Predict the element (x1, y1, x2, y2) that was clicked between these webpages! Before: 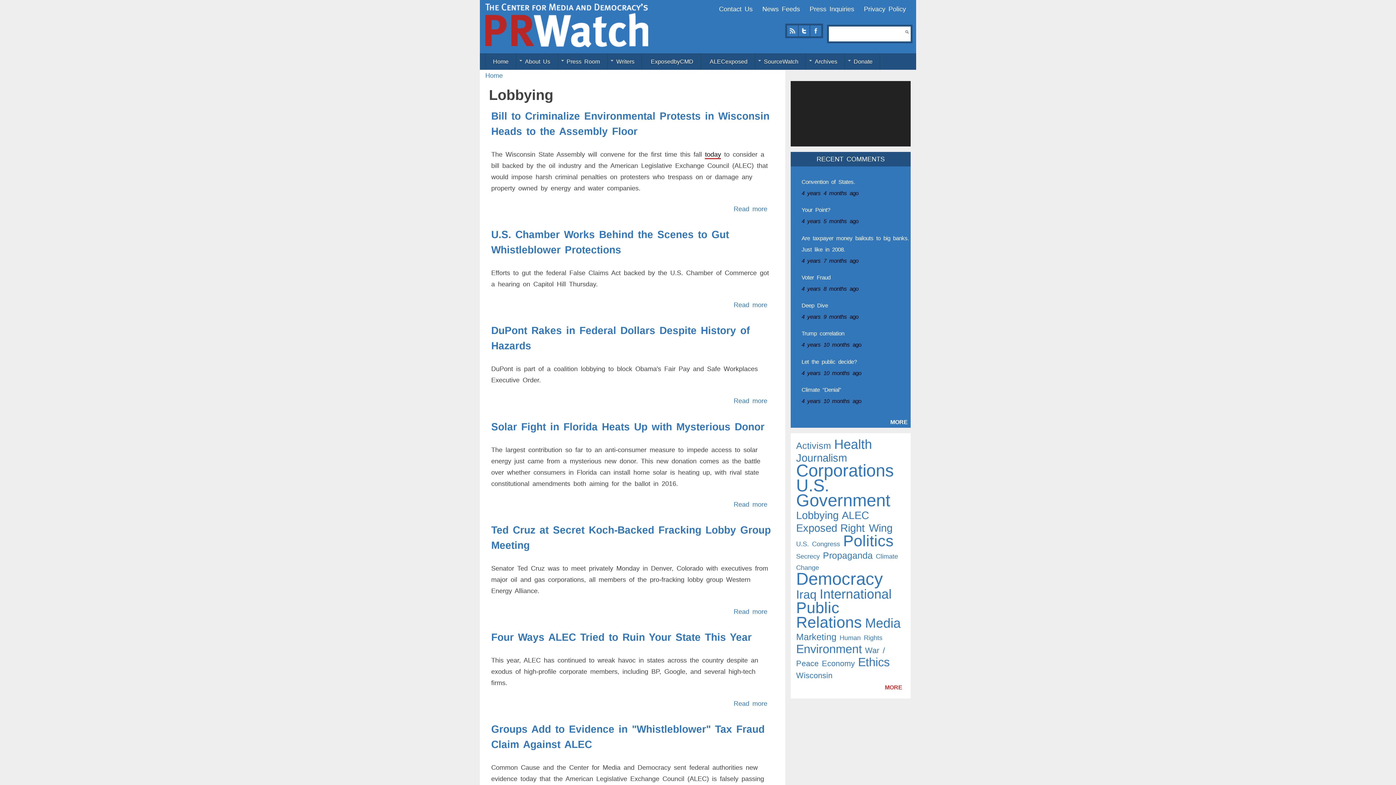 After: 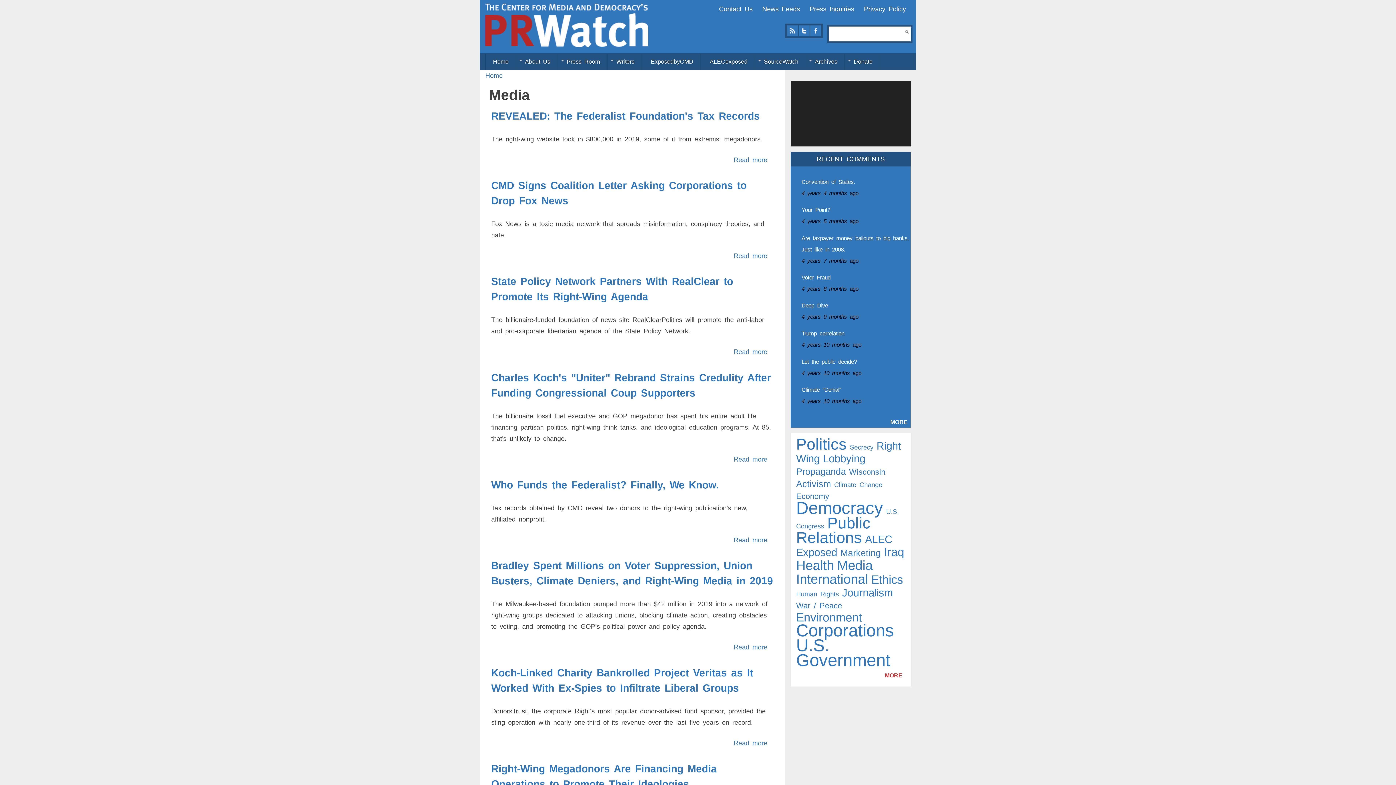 Action: bbox: (865, 616, 900, 630) label: Media